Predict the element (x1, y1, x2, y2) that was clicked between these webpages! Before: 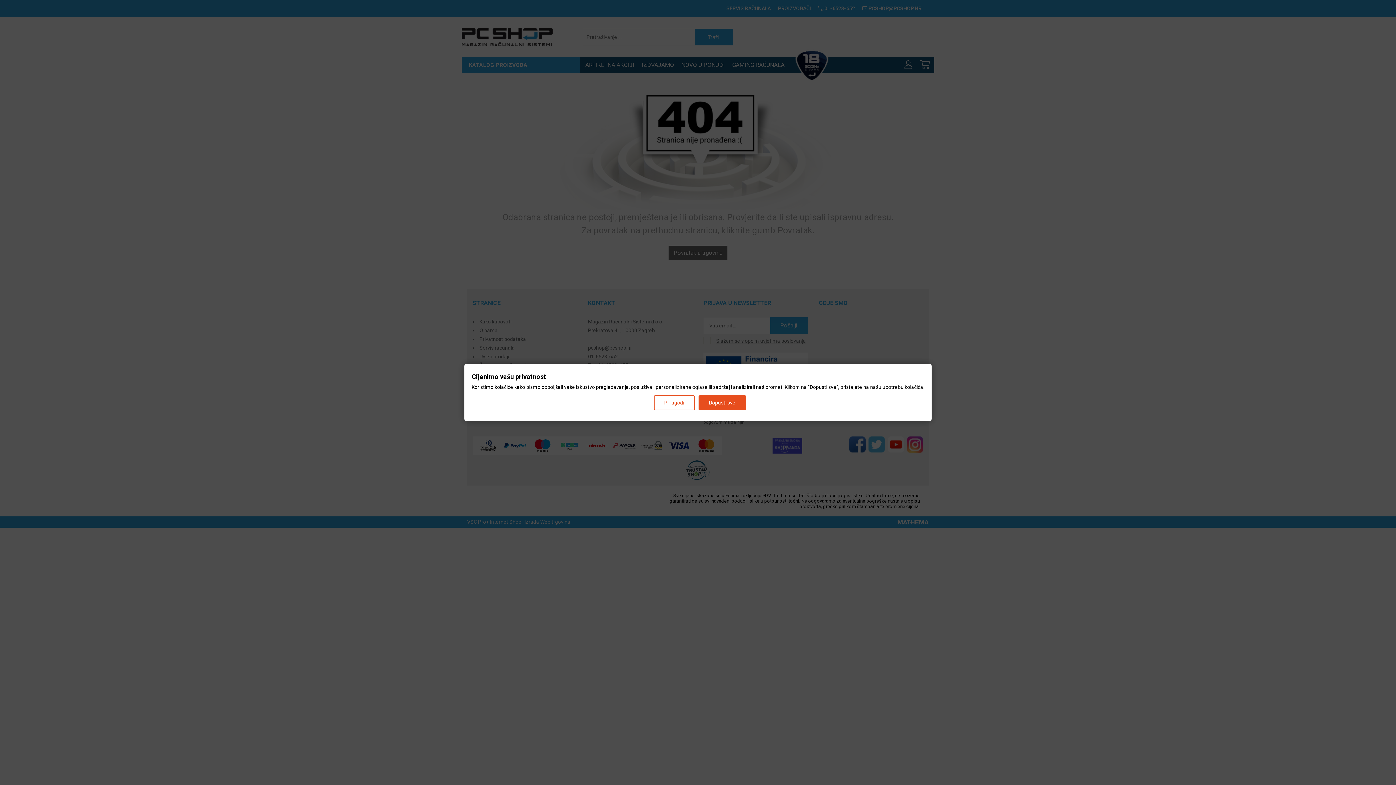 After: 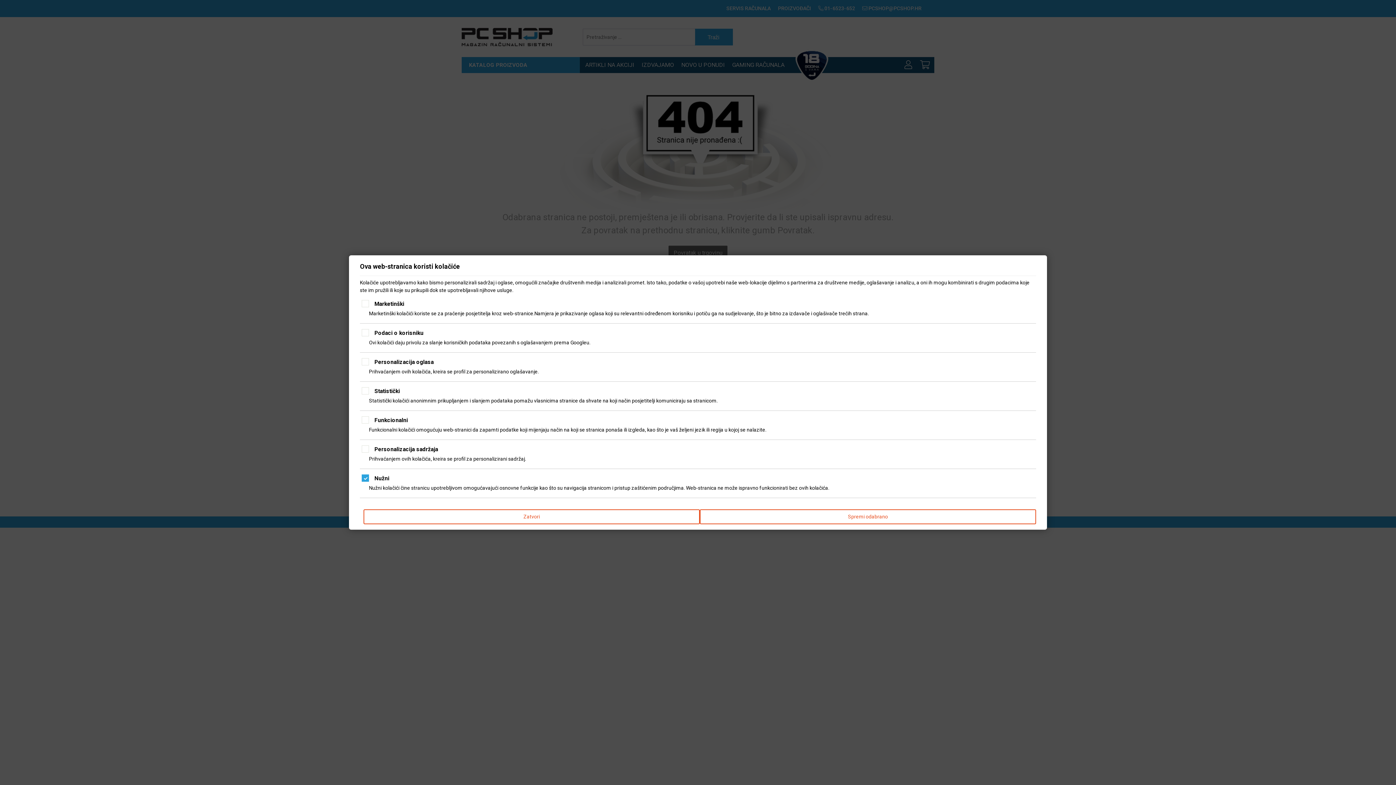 Action: bbox: (653, 395, 694, 410) label: Prilagodi